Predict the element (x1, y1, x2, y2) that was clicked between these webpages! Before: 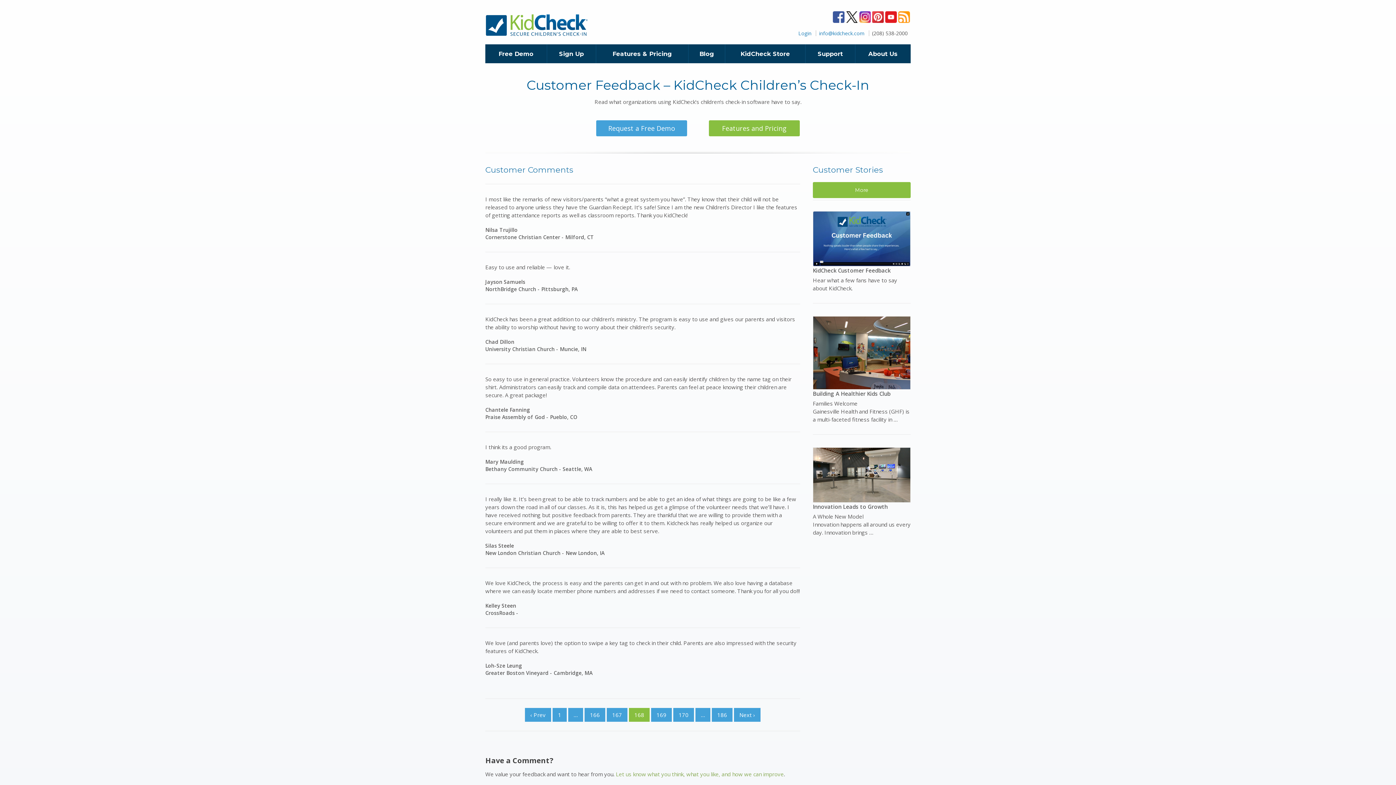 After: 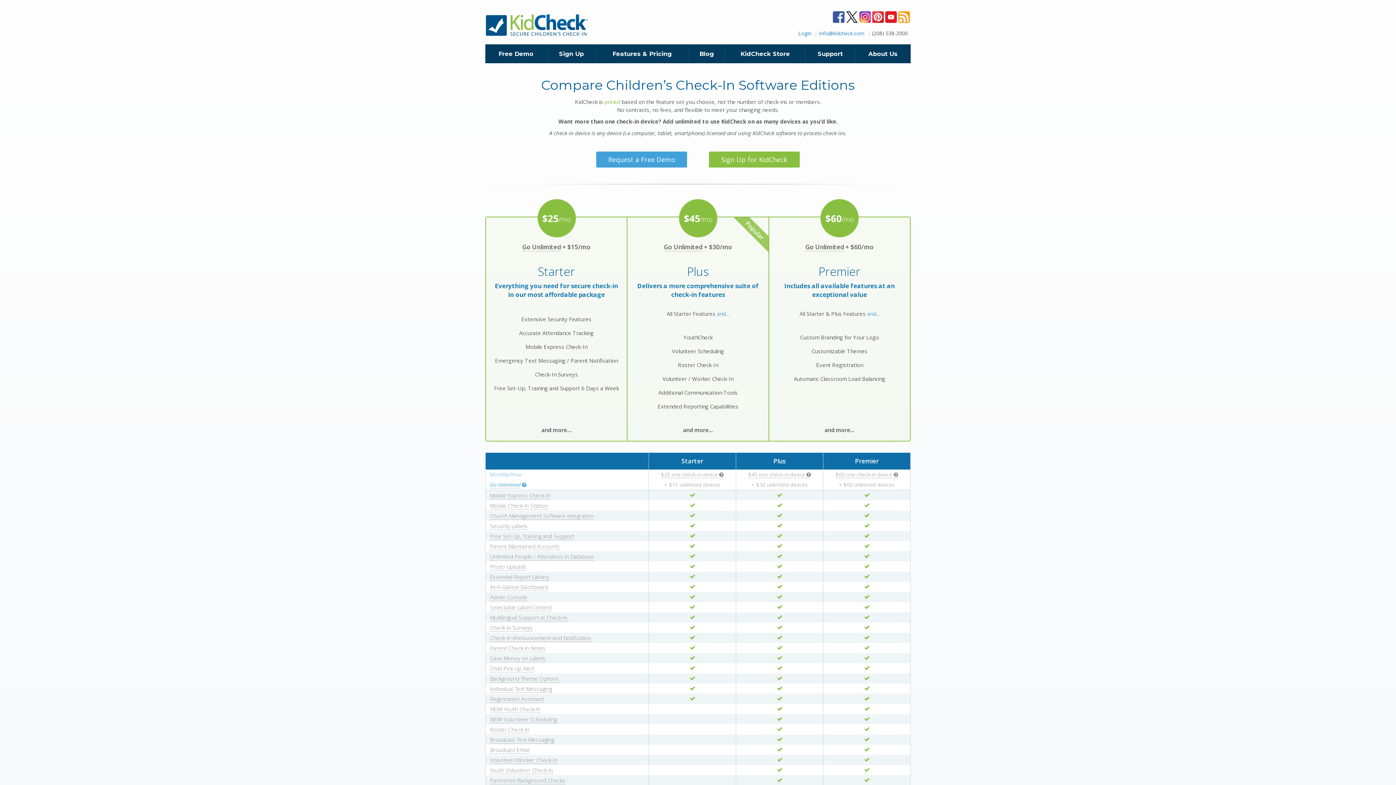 Action: bbox: (709, 120, 800, 136) label: Features and Pricing